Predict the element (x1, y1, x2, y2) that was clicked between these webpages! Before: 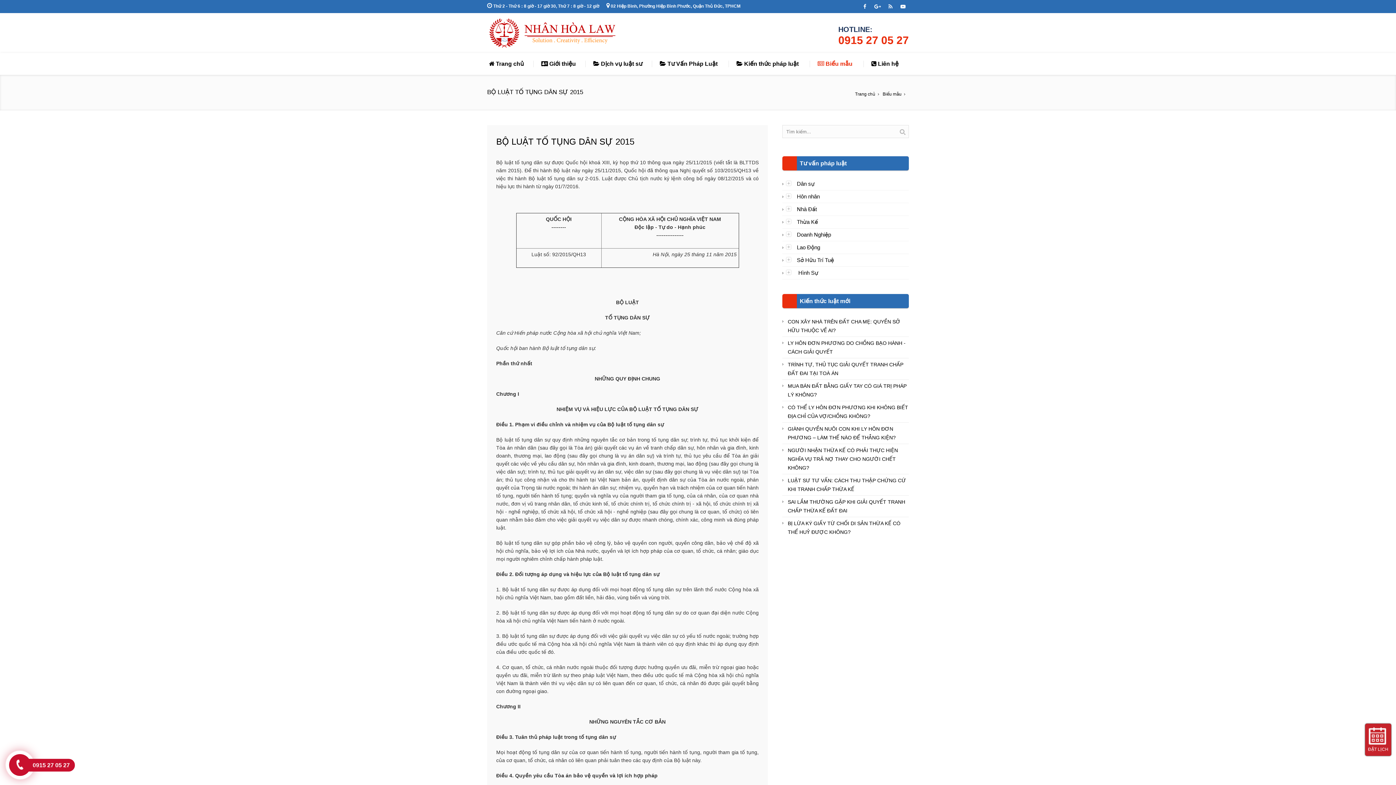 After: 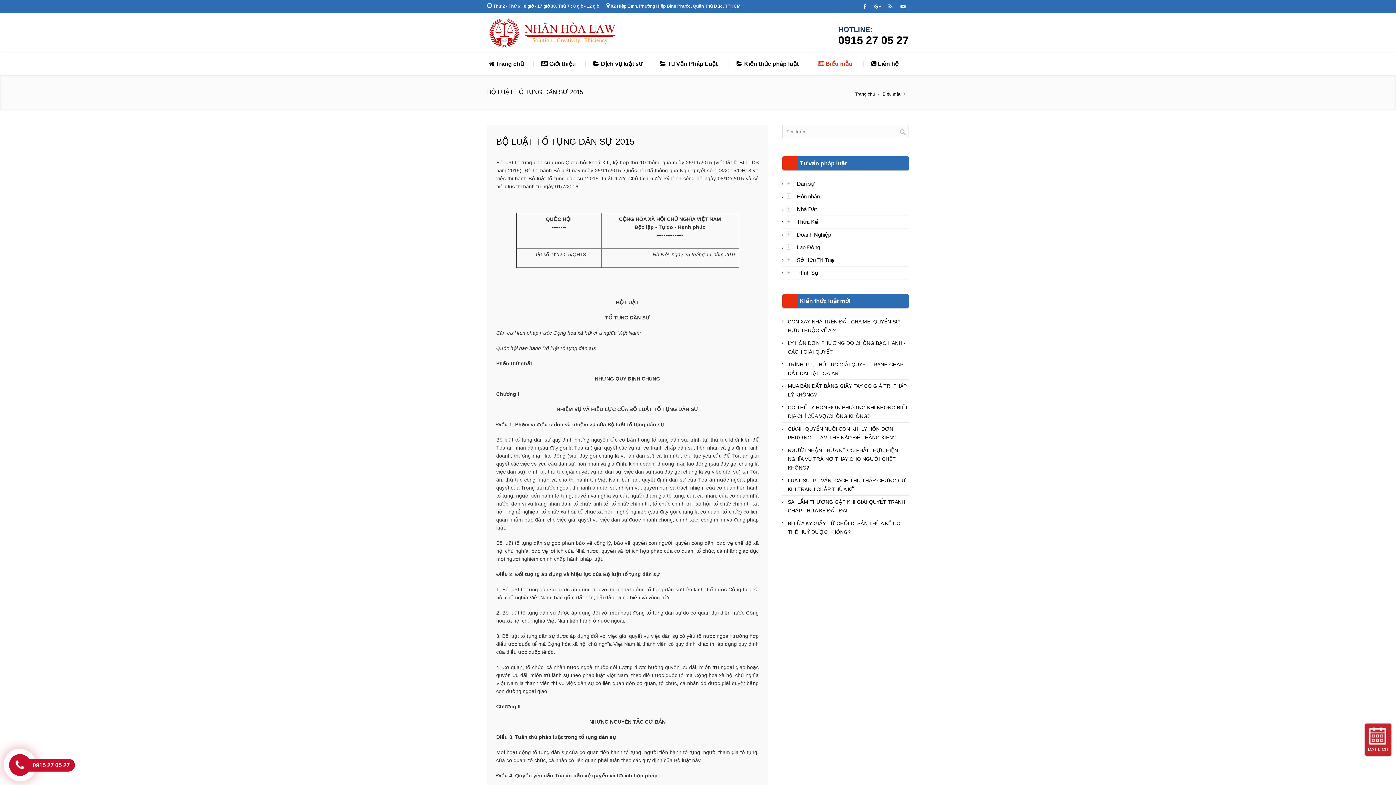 Action: label: 0915 27 05 27 bbox: (838, 33, 909, 47)